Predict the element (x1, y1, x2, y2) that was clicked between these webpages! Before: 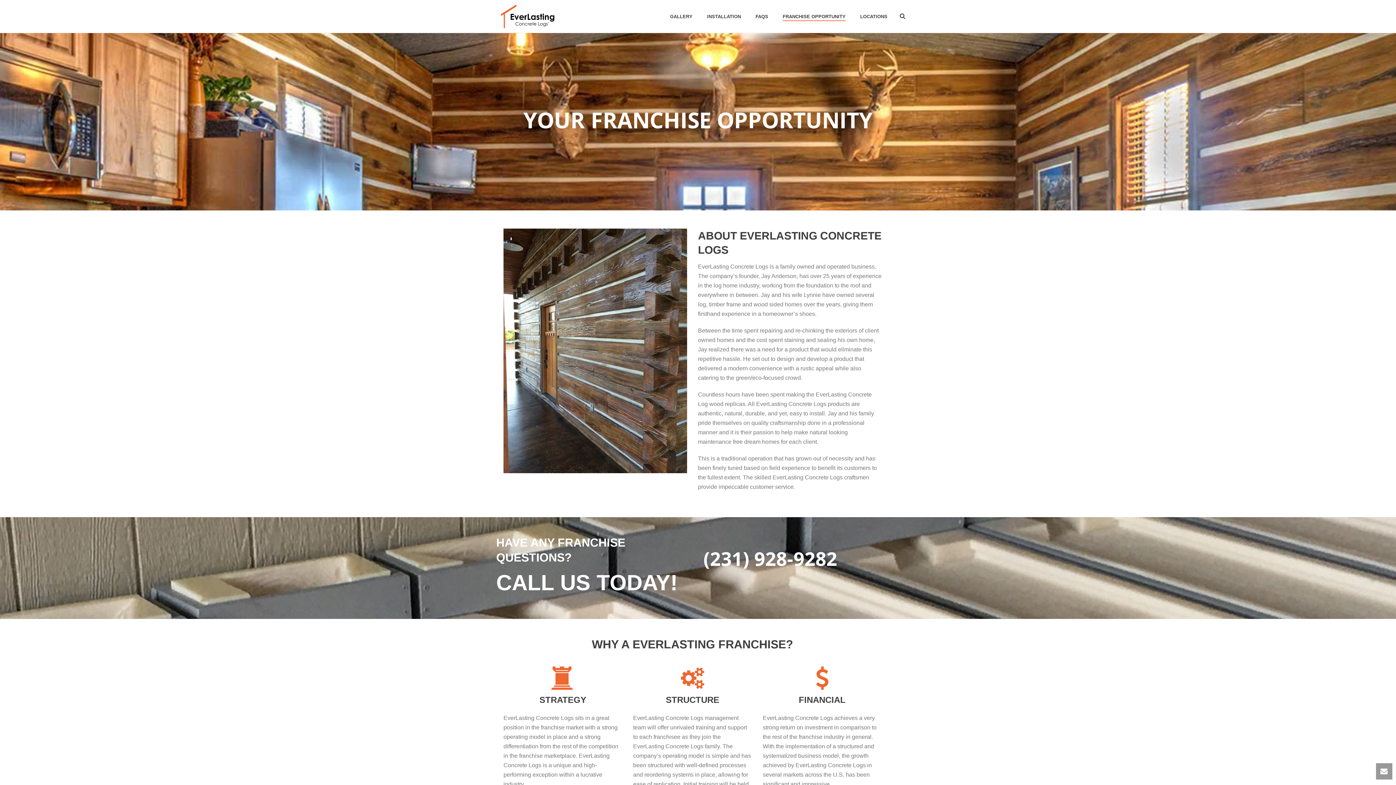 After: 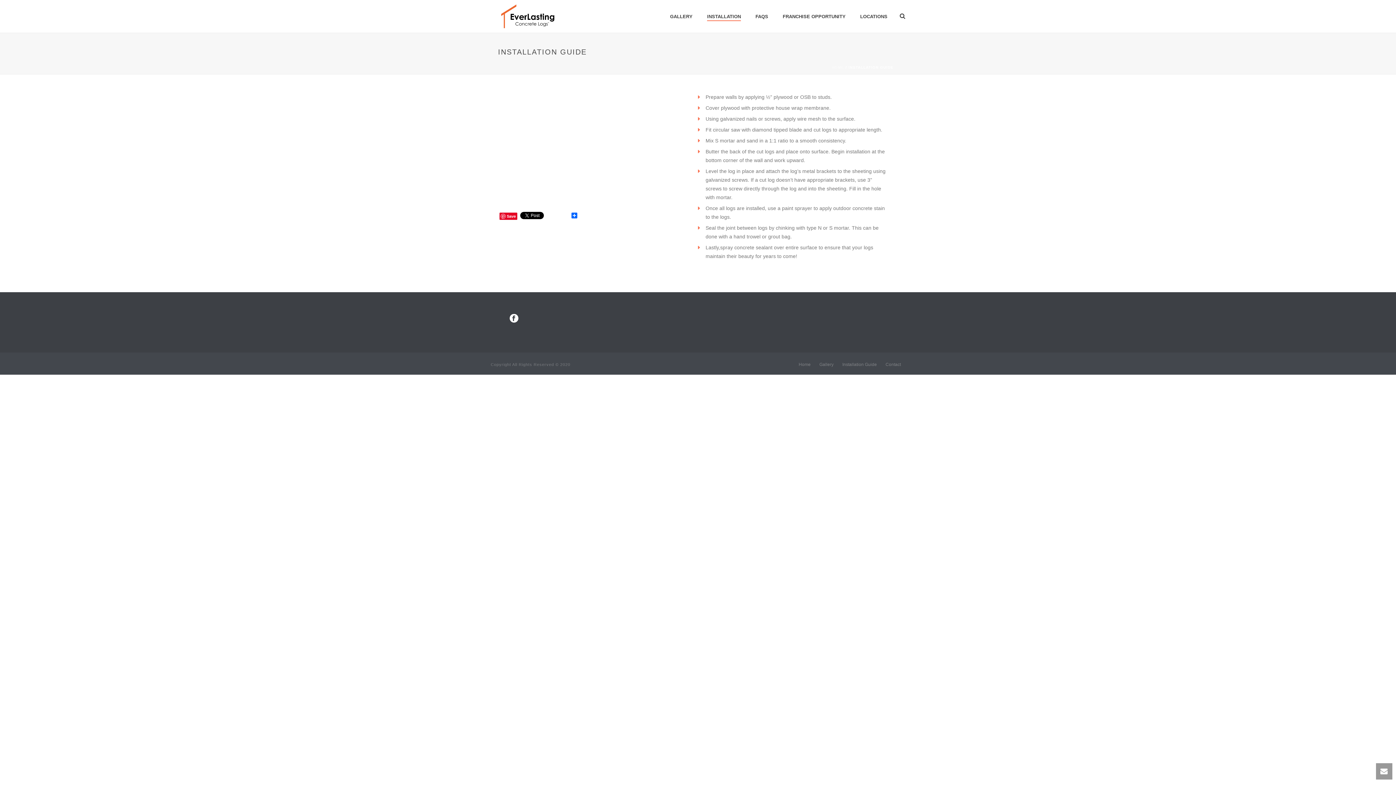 Action: bbox: (700, 12, 748, 21) label: INSTALLATION